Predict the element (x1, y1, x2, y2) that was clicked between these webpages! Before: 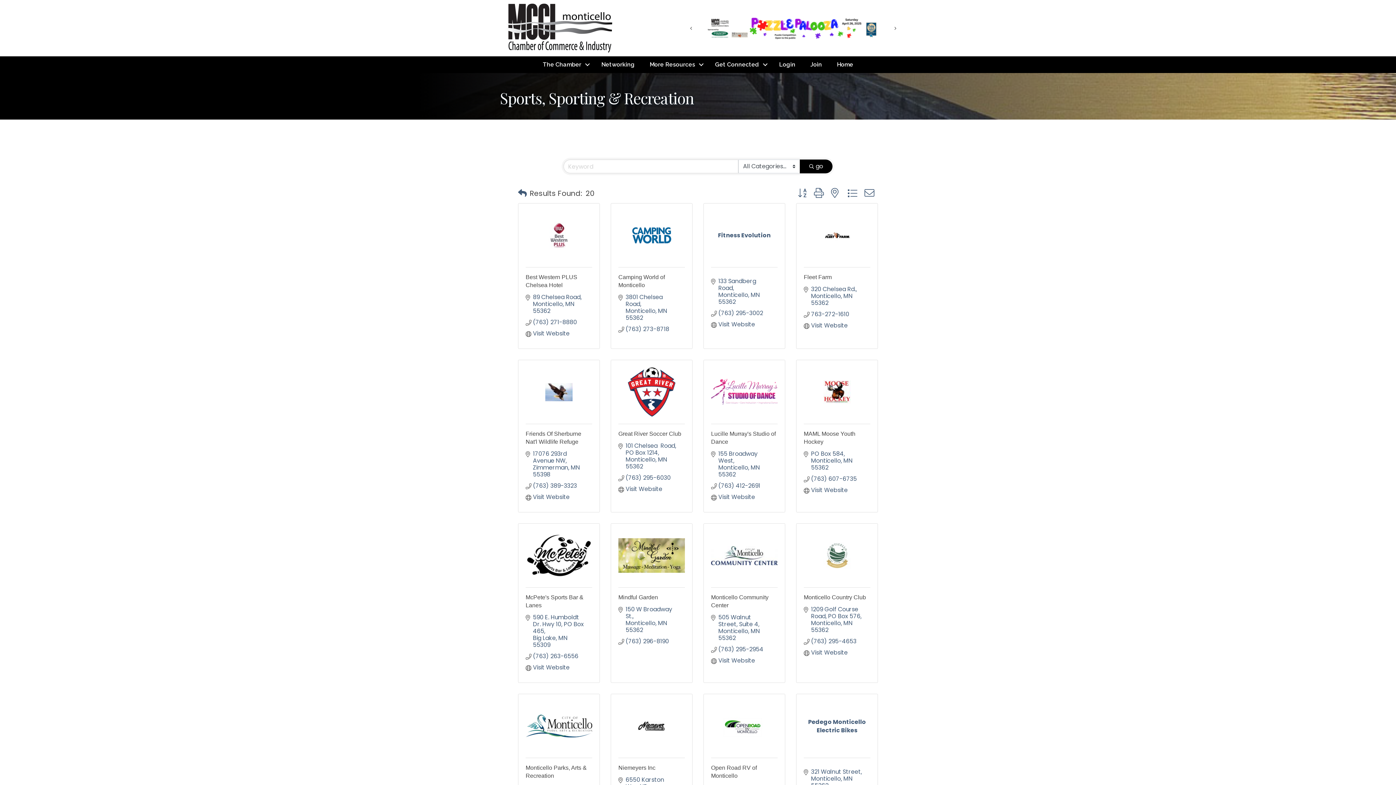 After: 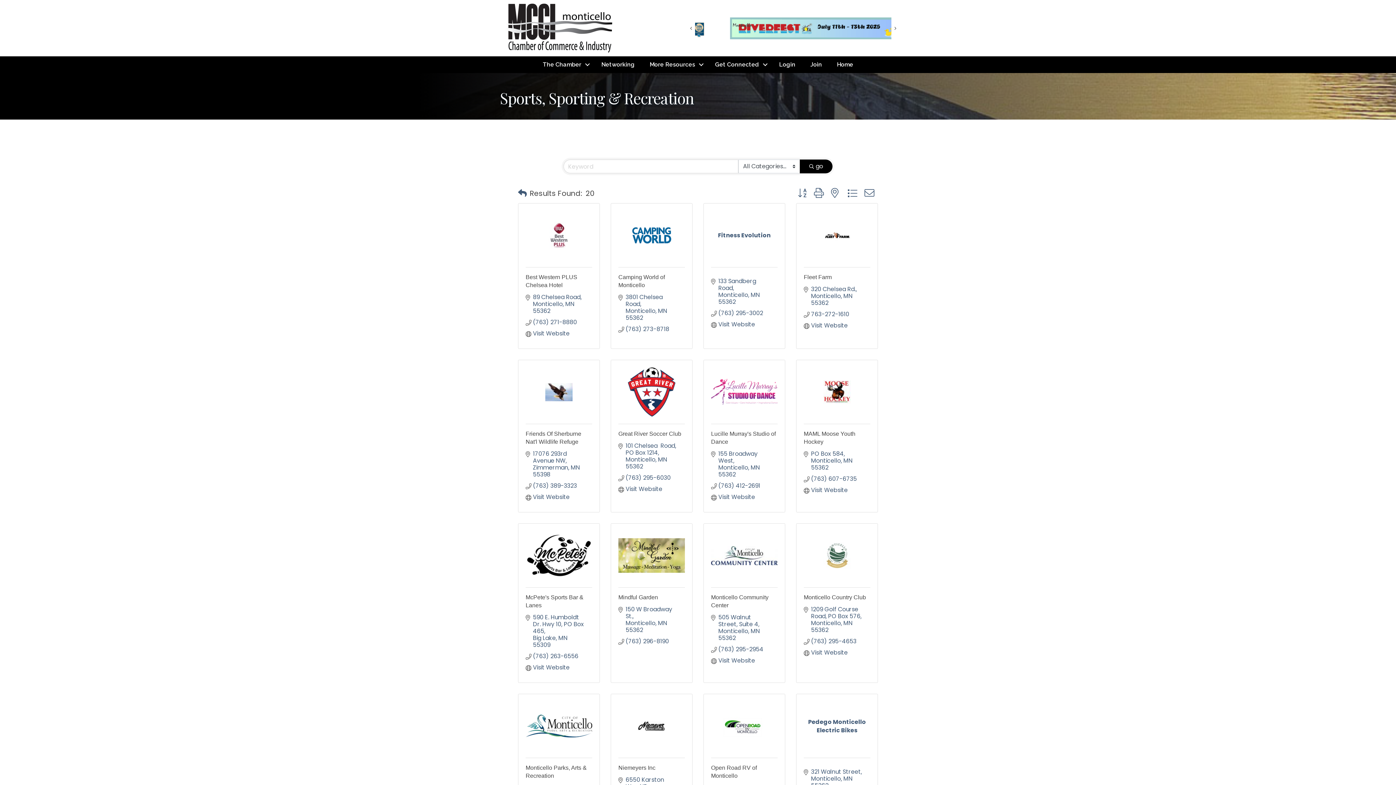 Action: label: Next bbox: (890, 23, 900, 32)